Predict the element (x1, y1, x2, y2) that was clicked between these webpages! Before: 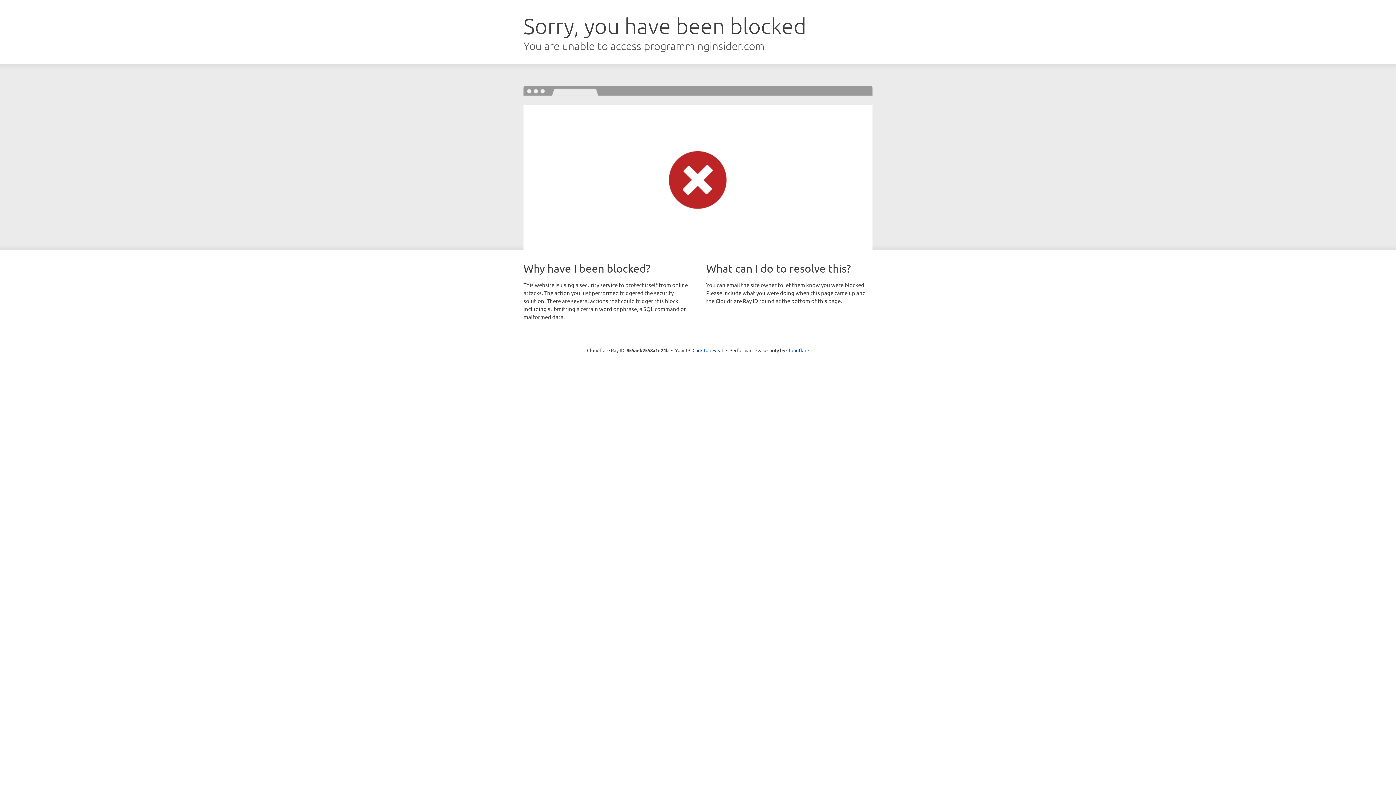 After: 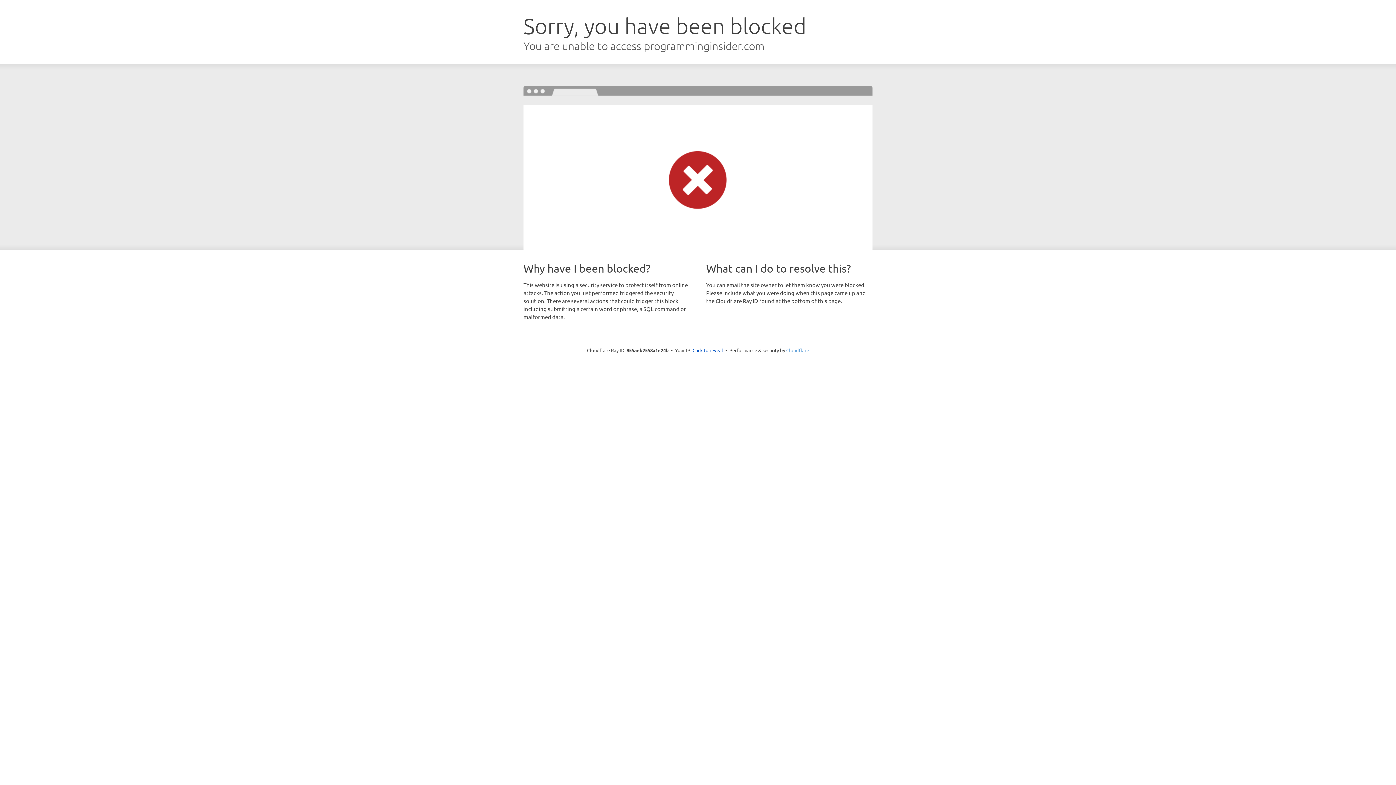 Action: label: Cloudflare bbox: (786, 347, 809, 353)